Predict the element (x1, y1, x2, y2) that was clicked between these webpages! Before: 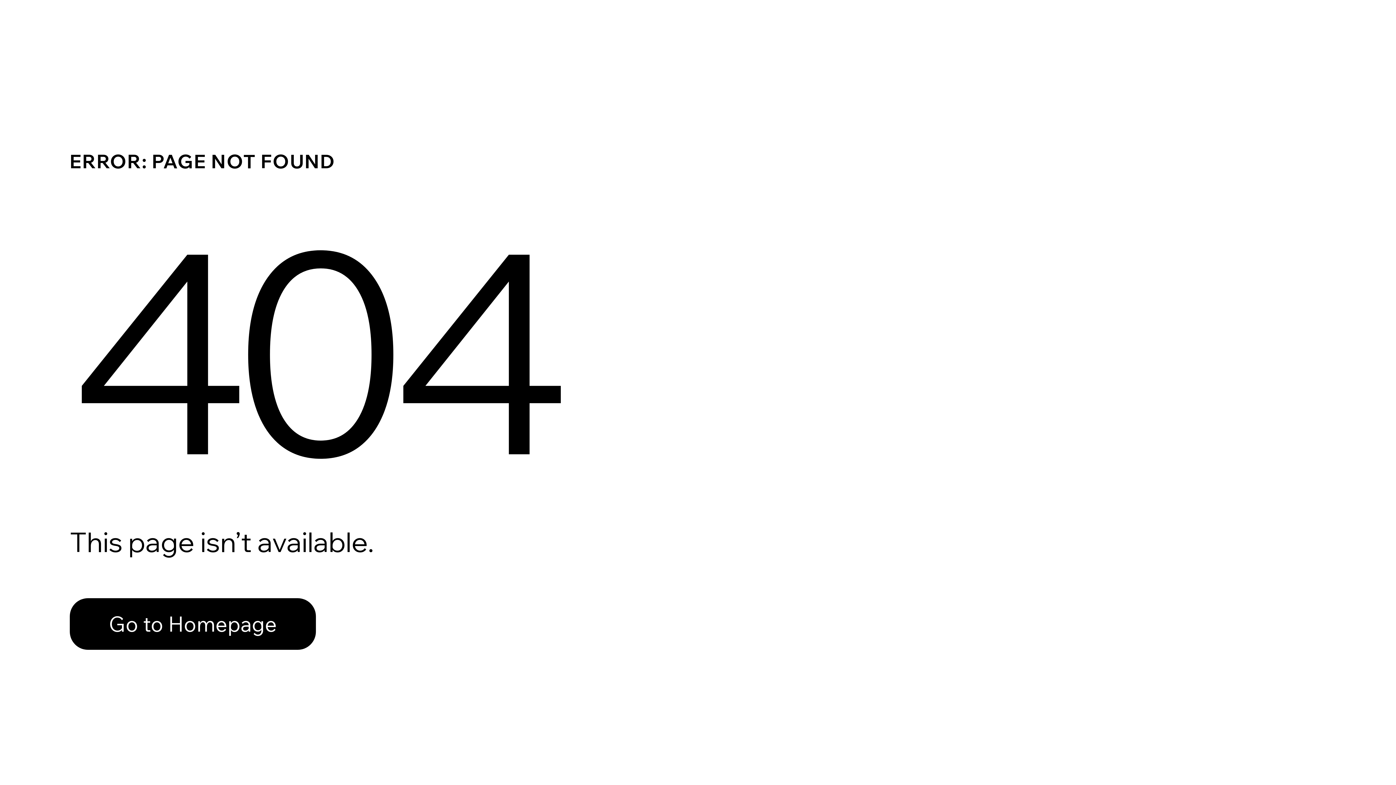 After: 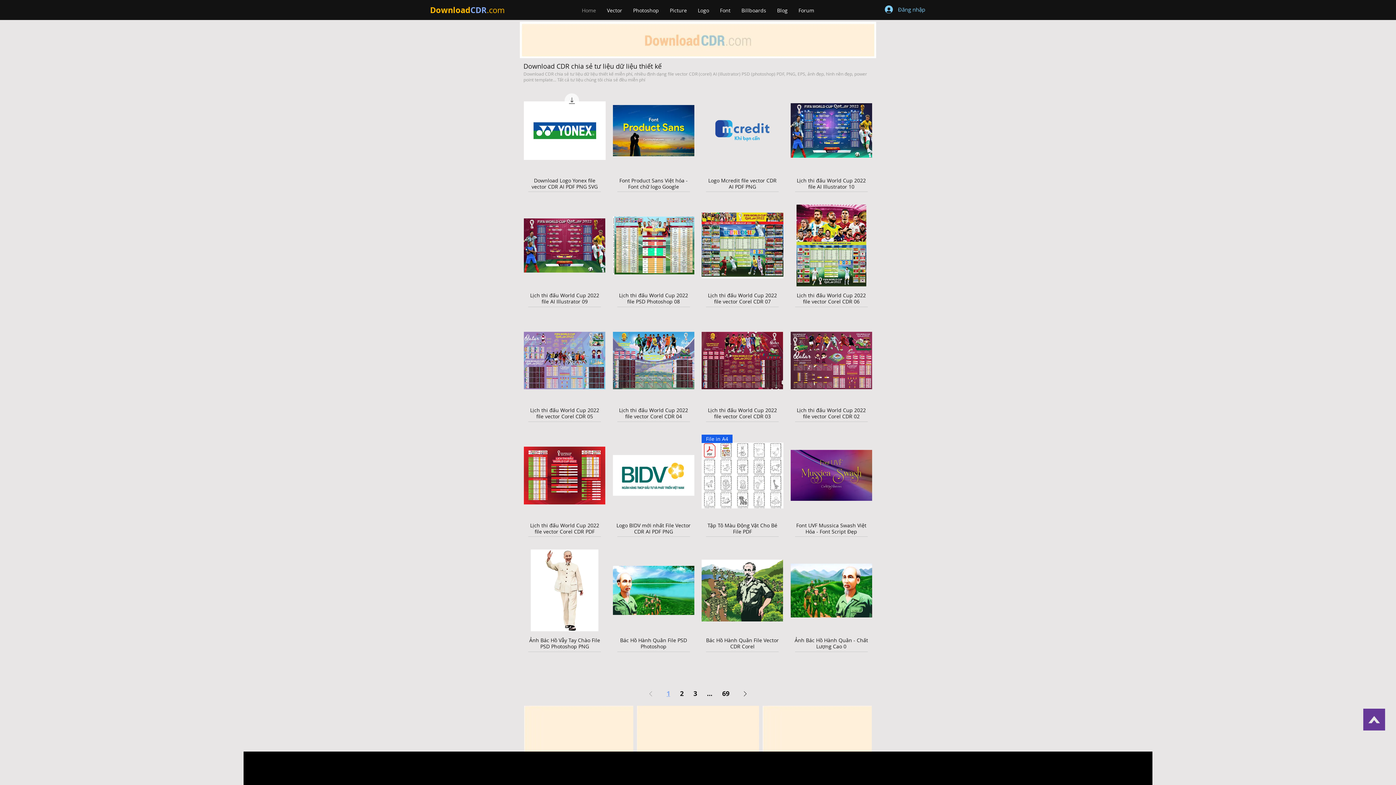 Action: label: Go to Homepage bbox: (69, 582, 768, 659)